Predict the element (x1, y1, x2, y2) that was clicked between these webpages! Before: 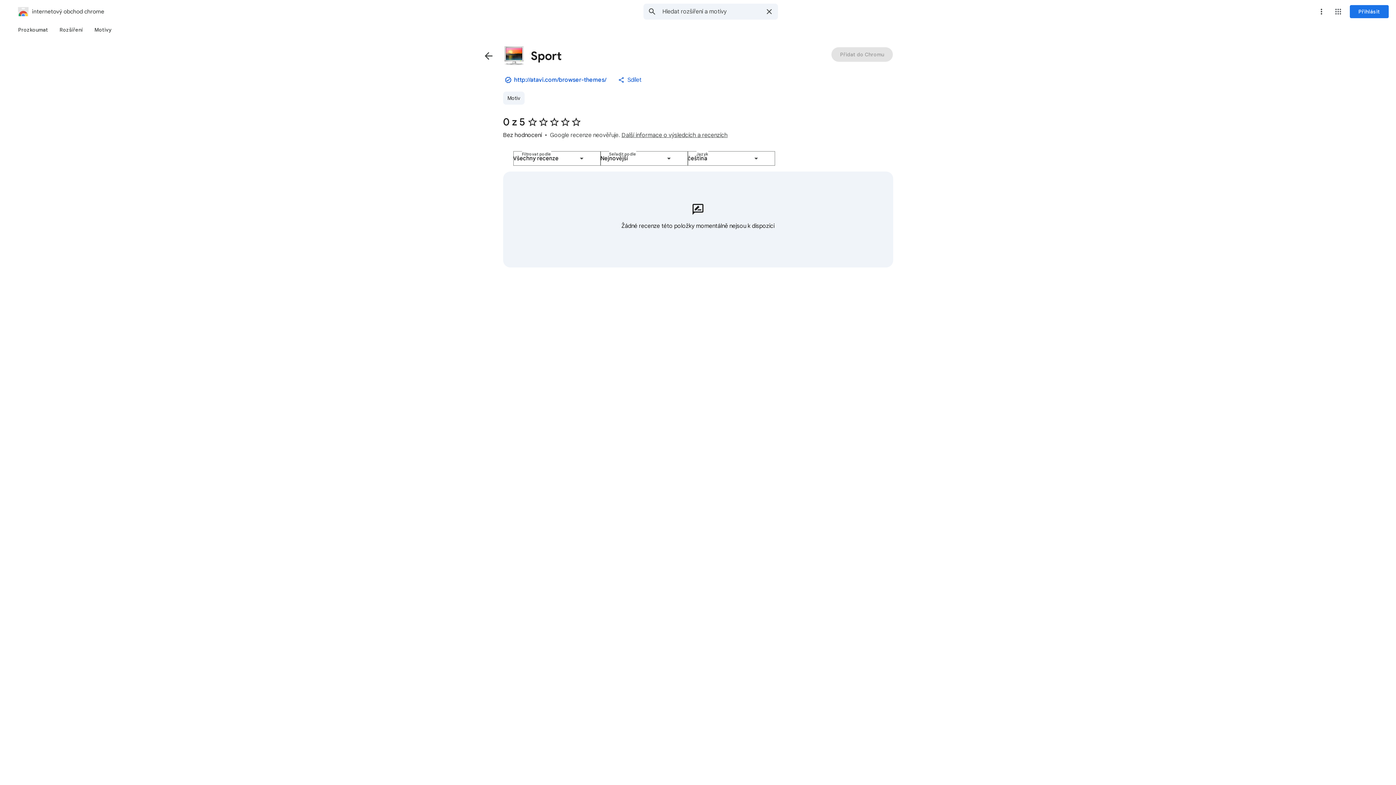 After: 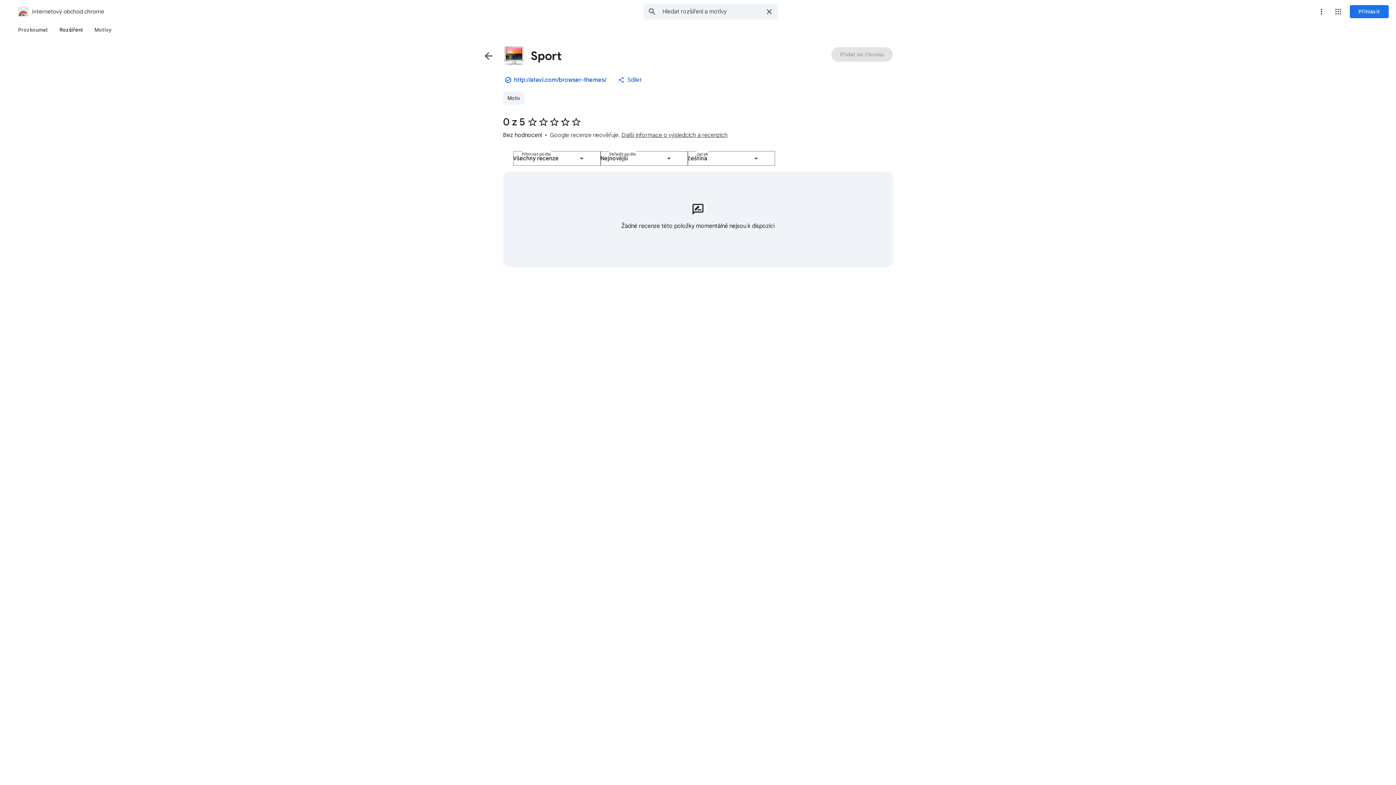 Action: label: Rozšíření bbox: (53, 23, 88, 36)